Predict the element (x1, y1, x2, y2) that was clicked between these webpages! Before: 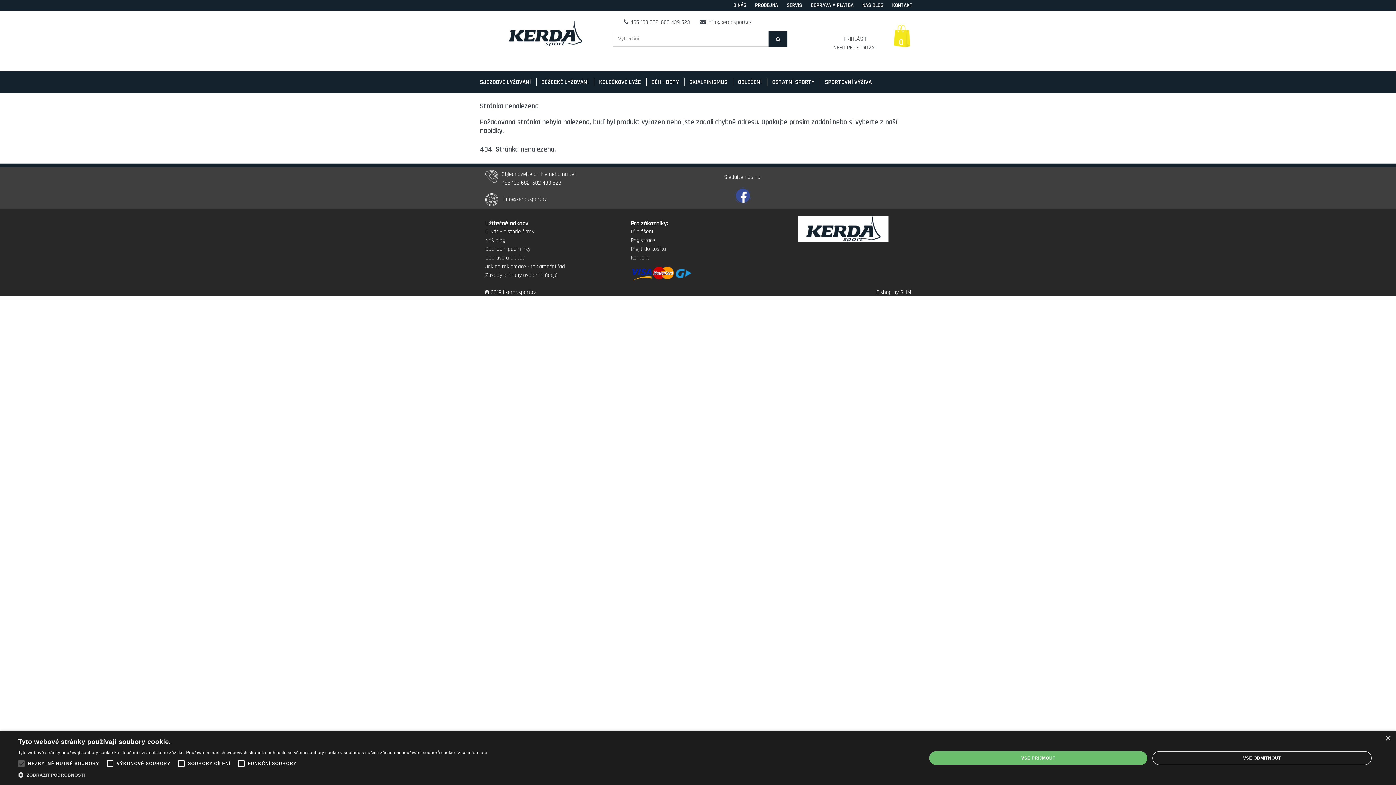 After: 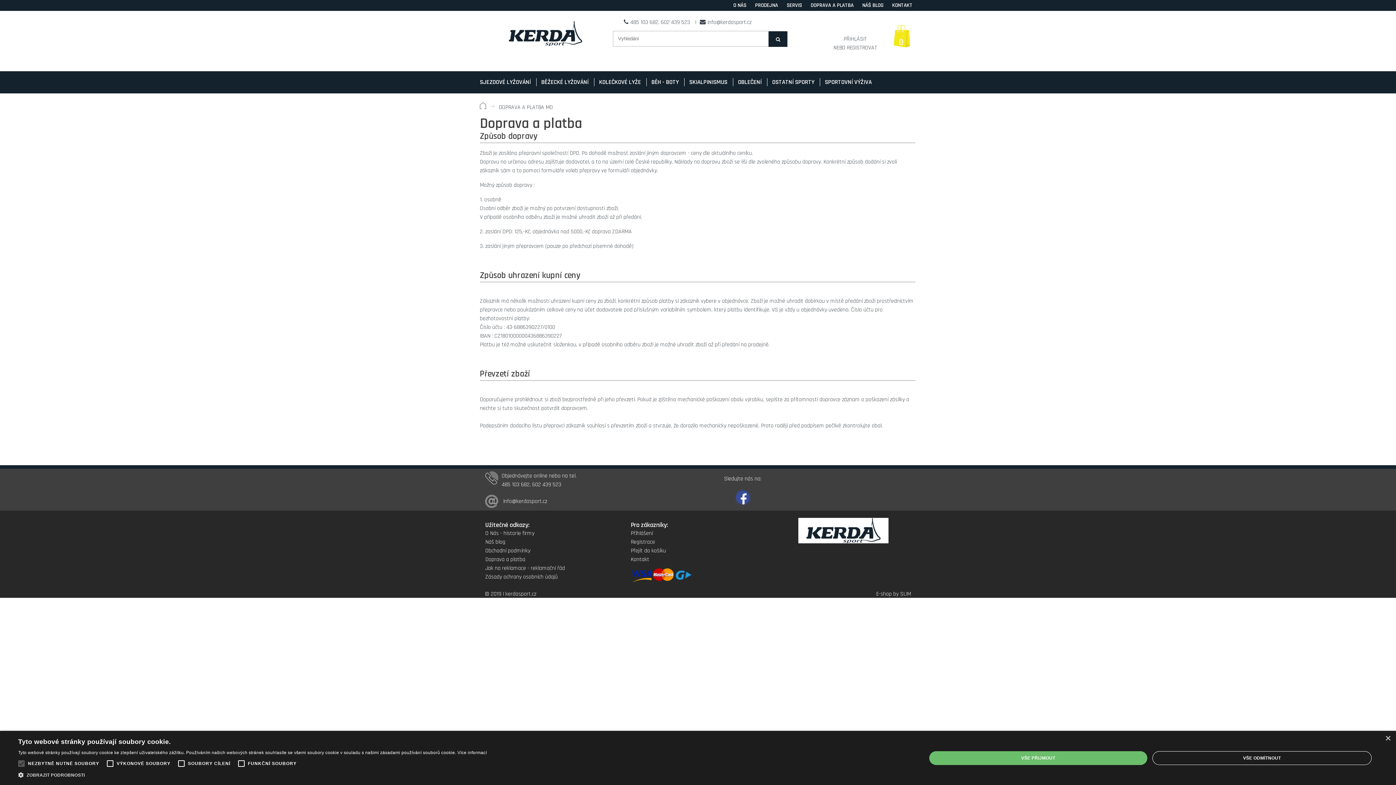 Action: label: DOPRAVA A PLATBA bbox: (810, 1, 853, 8)